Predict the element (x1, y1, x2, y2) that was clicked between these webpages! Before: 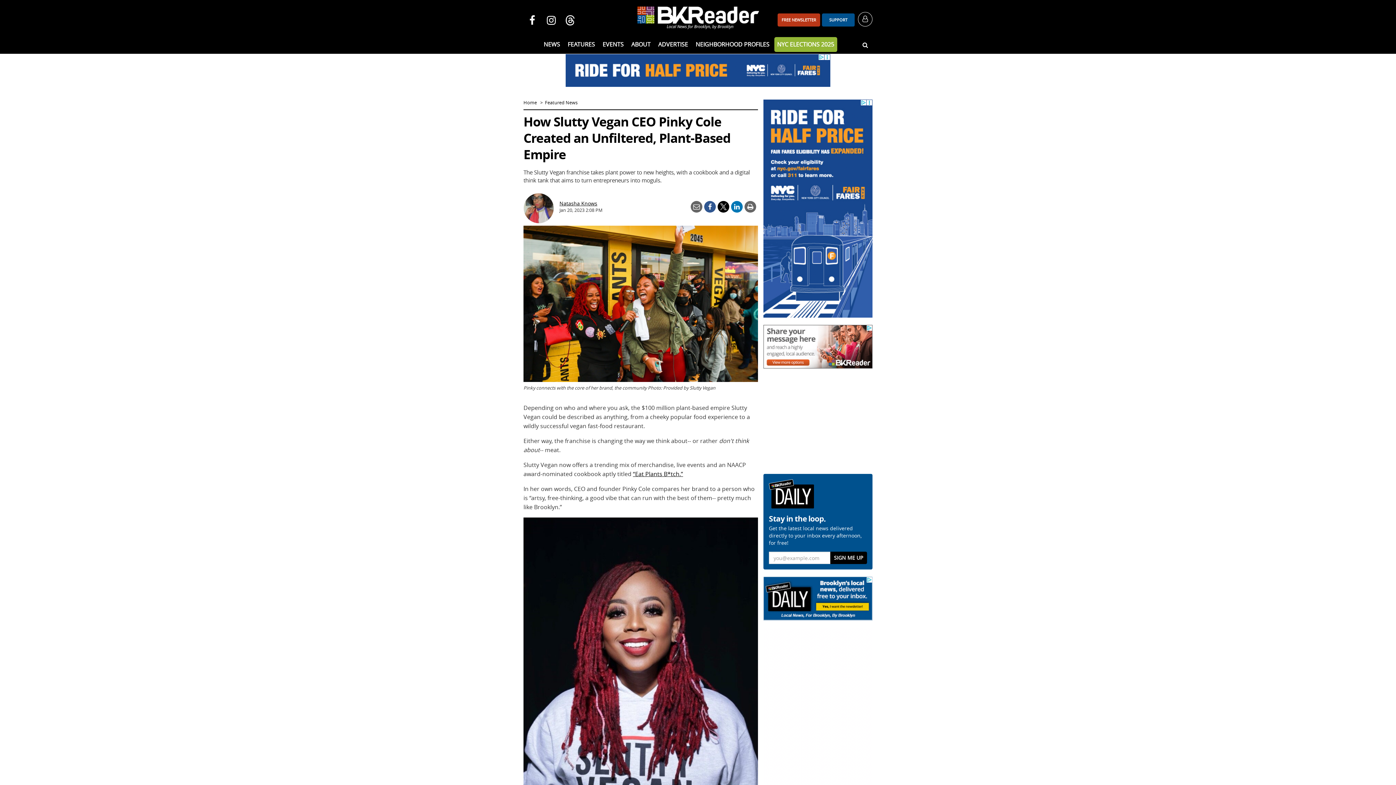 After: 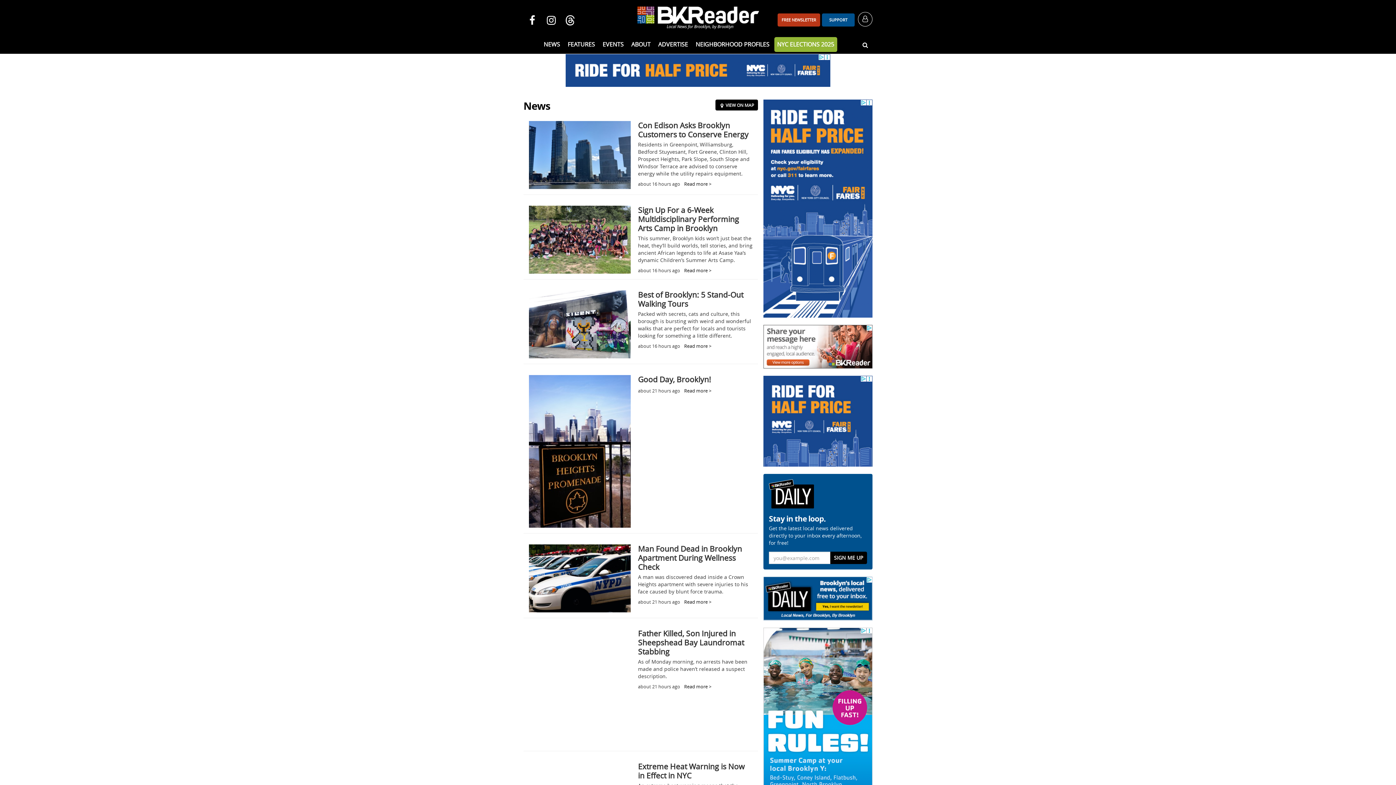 Action: bbox: (540, 37, 563, 52) label: NEWS